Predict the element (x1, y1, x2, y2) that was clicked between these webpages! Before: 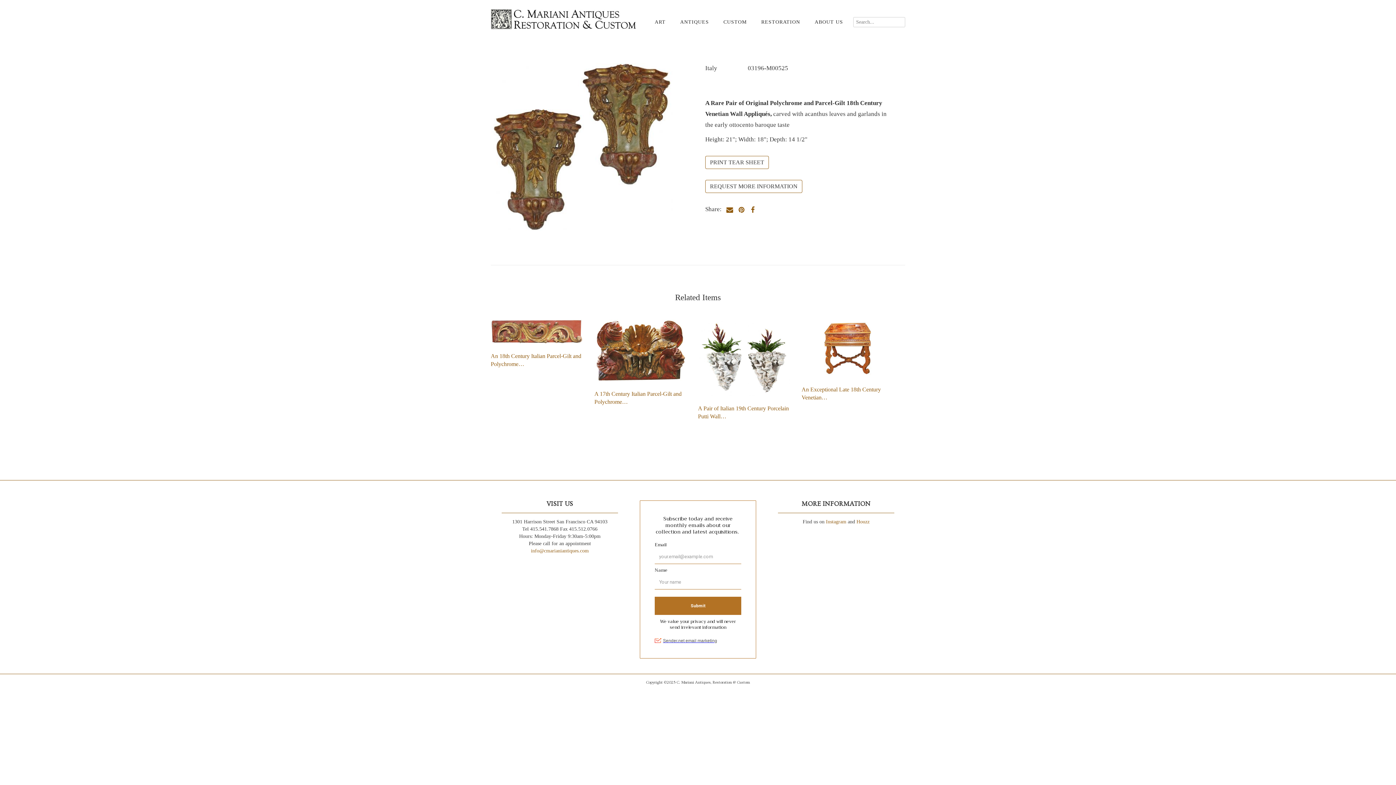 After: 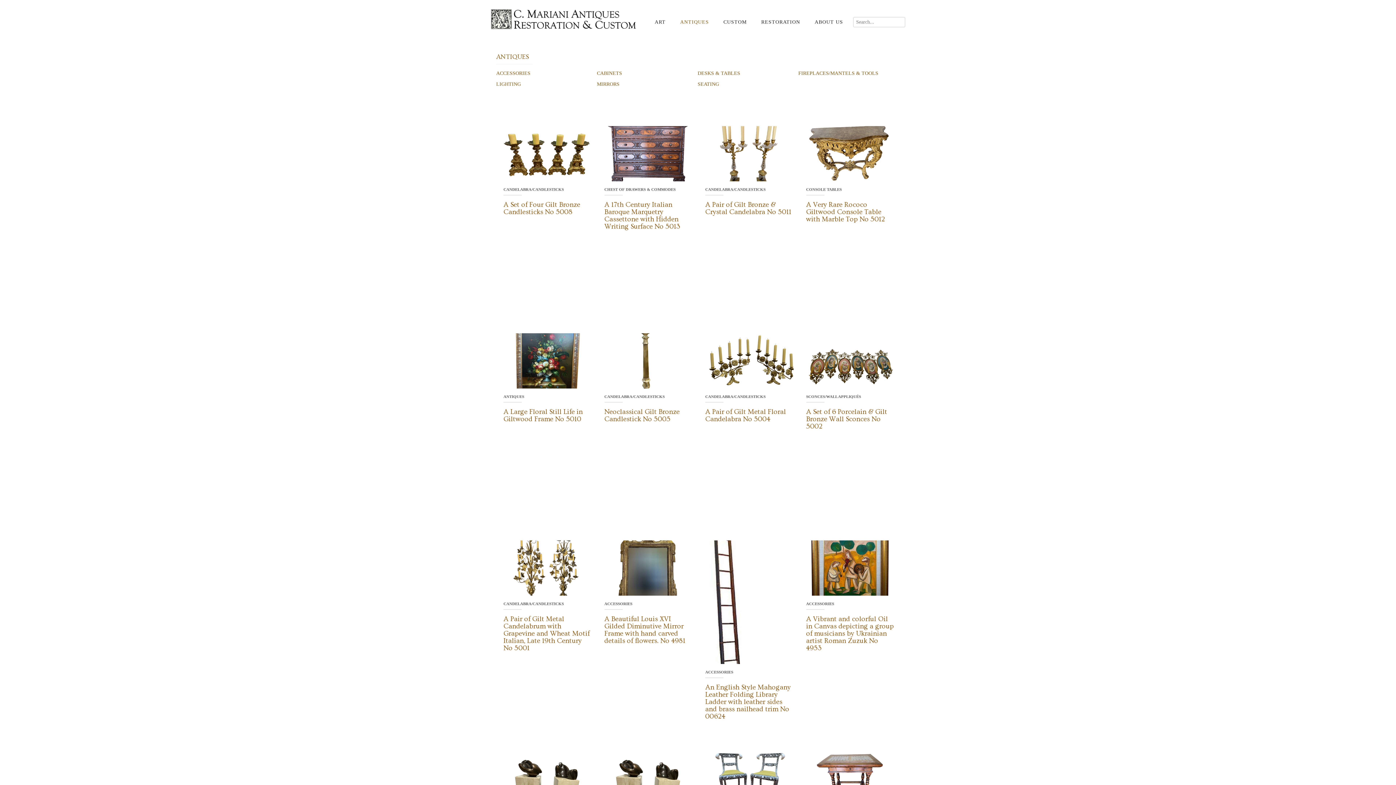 Action: bbox: (673, 5, 716, 38) label: ANTIQUES